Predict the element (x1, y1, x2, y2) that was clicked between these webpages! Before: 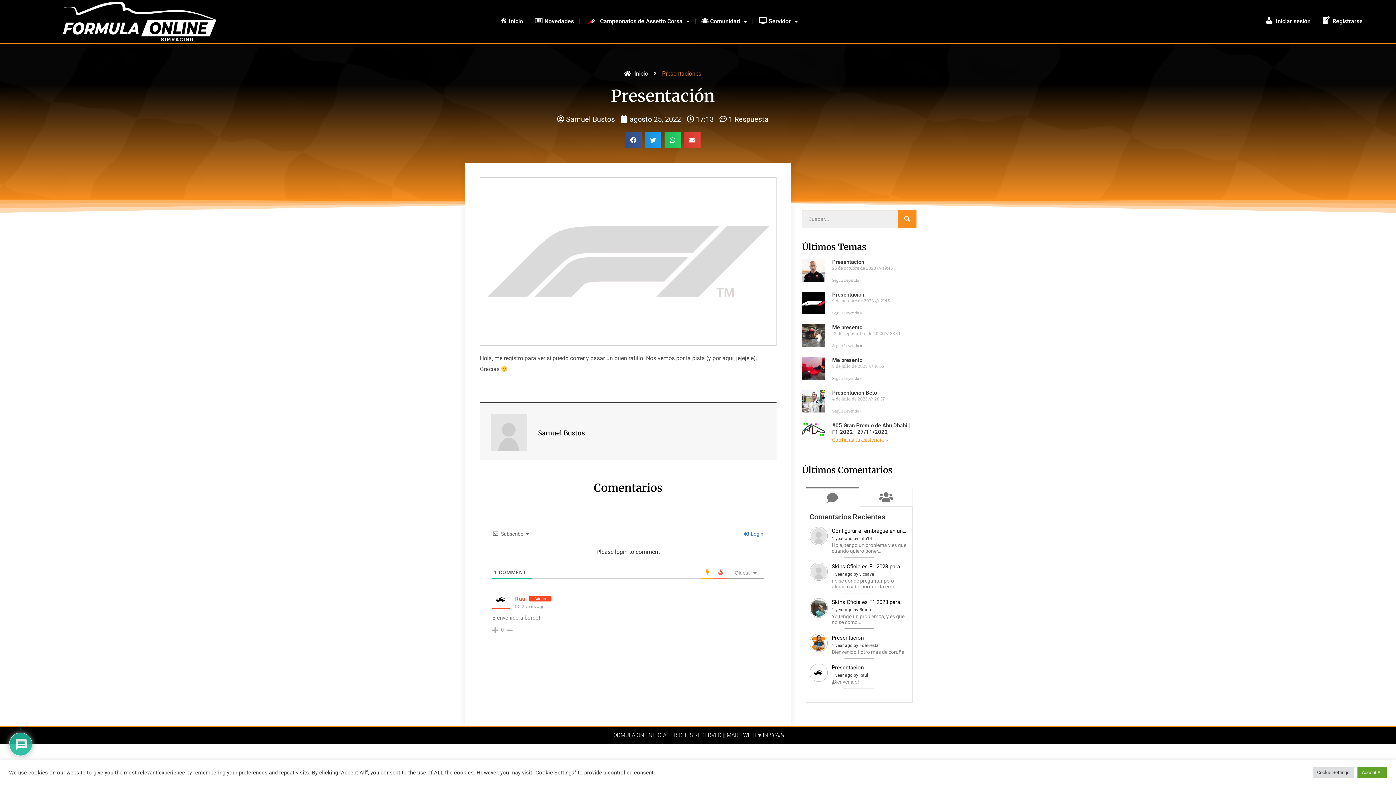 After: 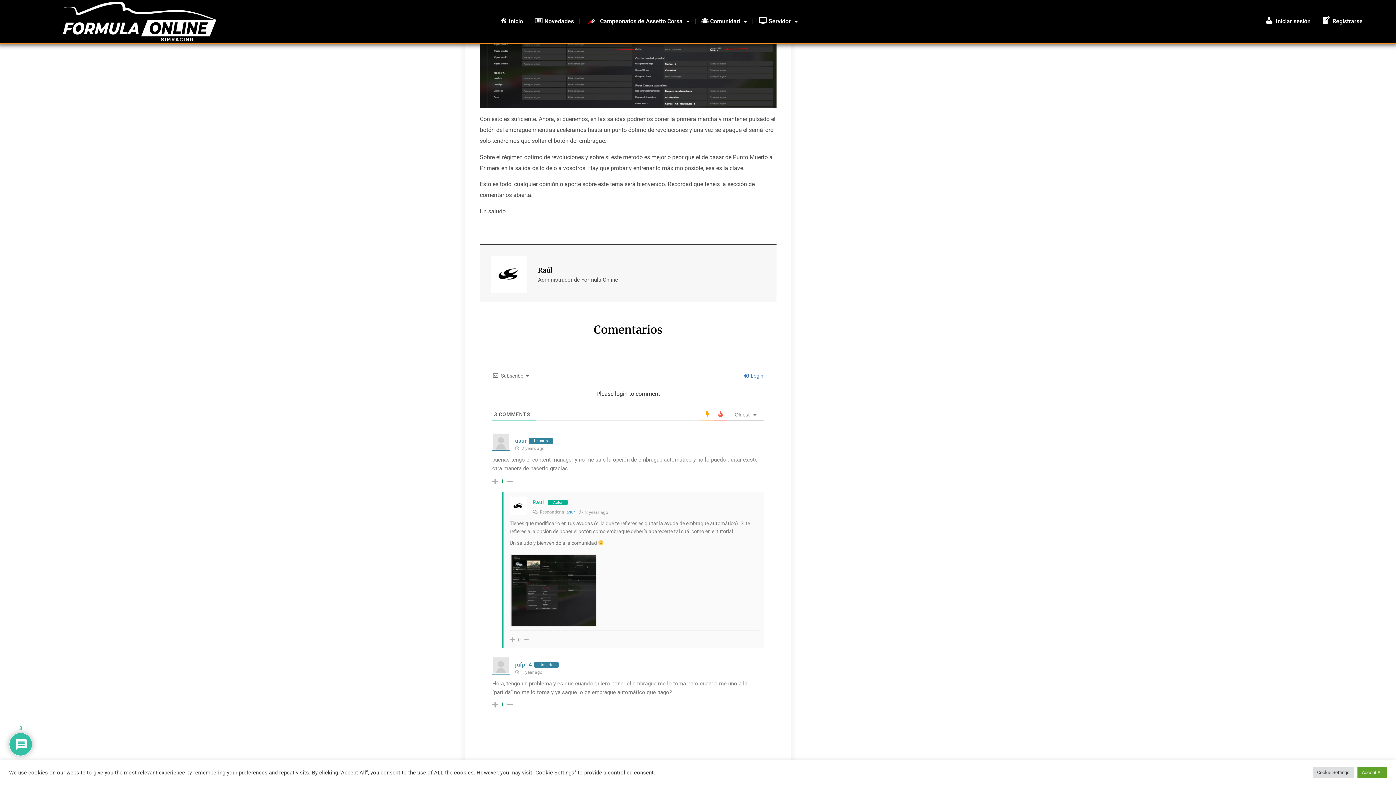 Action: label: Hola, tengo un problema y es que cuando quiero poner… bbox: (831, 542, 909, 554)